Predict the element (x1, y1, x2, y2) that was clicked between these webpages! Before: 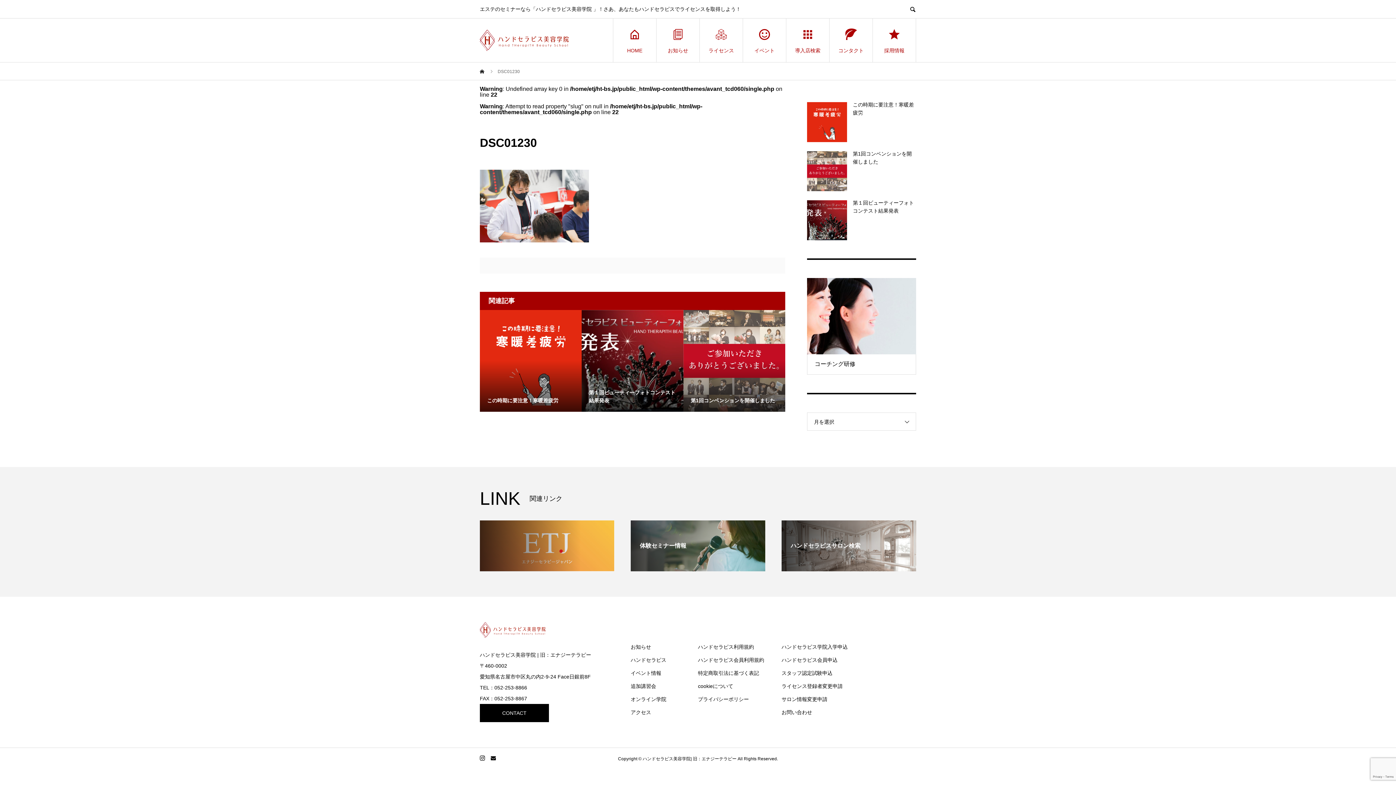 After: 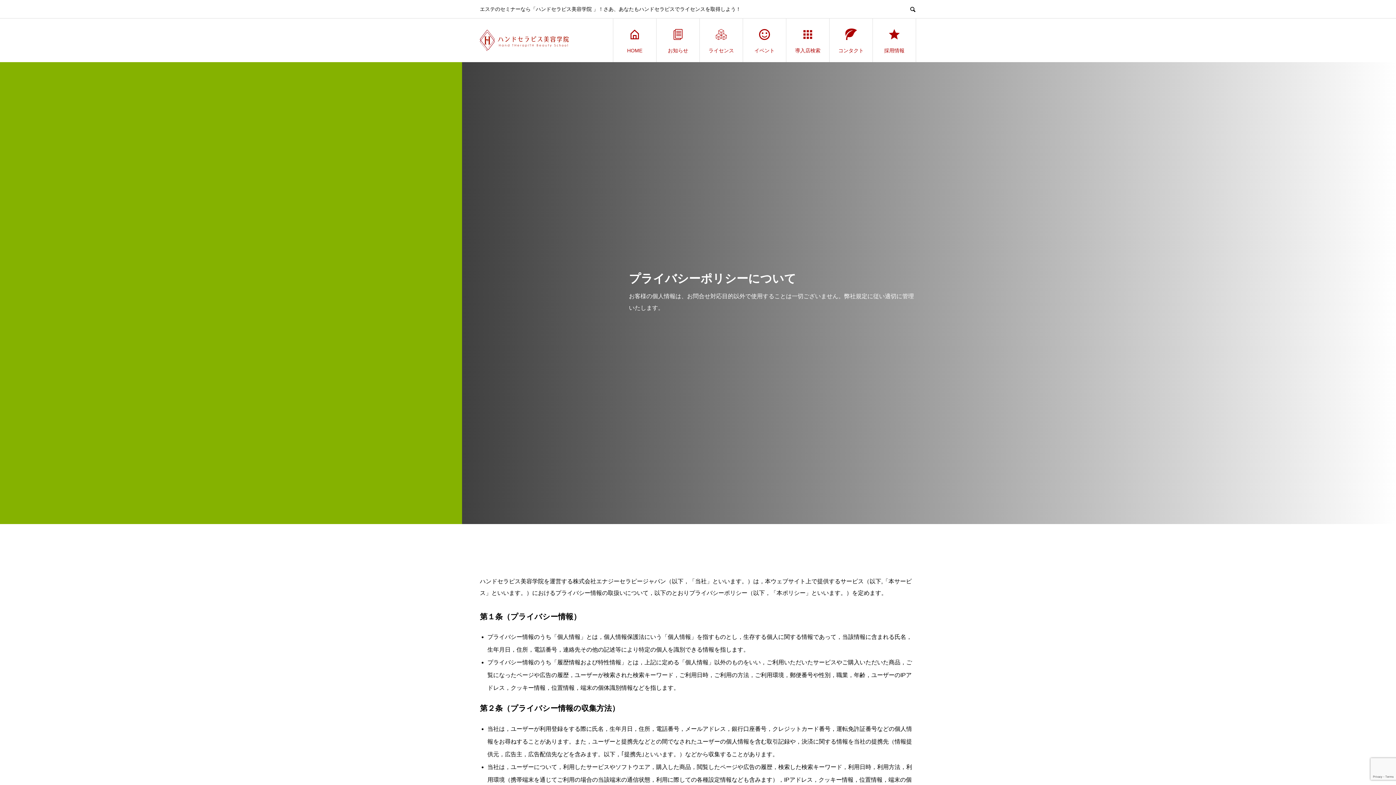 Action: bbox: (698, 696, 749, 702) label: プライバシーポリシー